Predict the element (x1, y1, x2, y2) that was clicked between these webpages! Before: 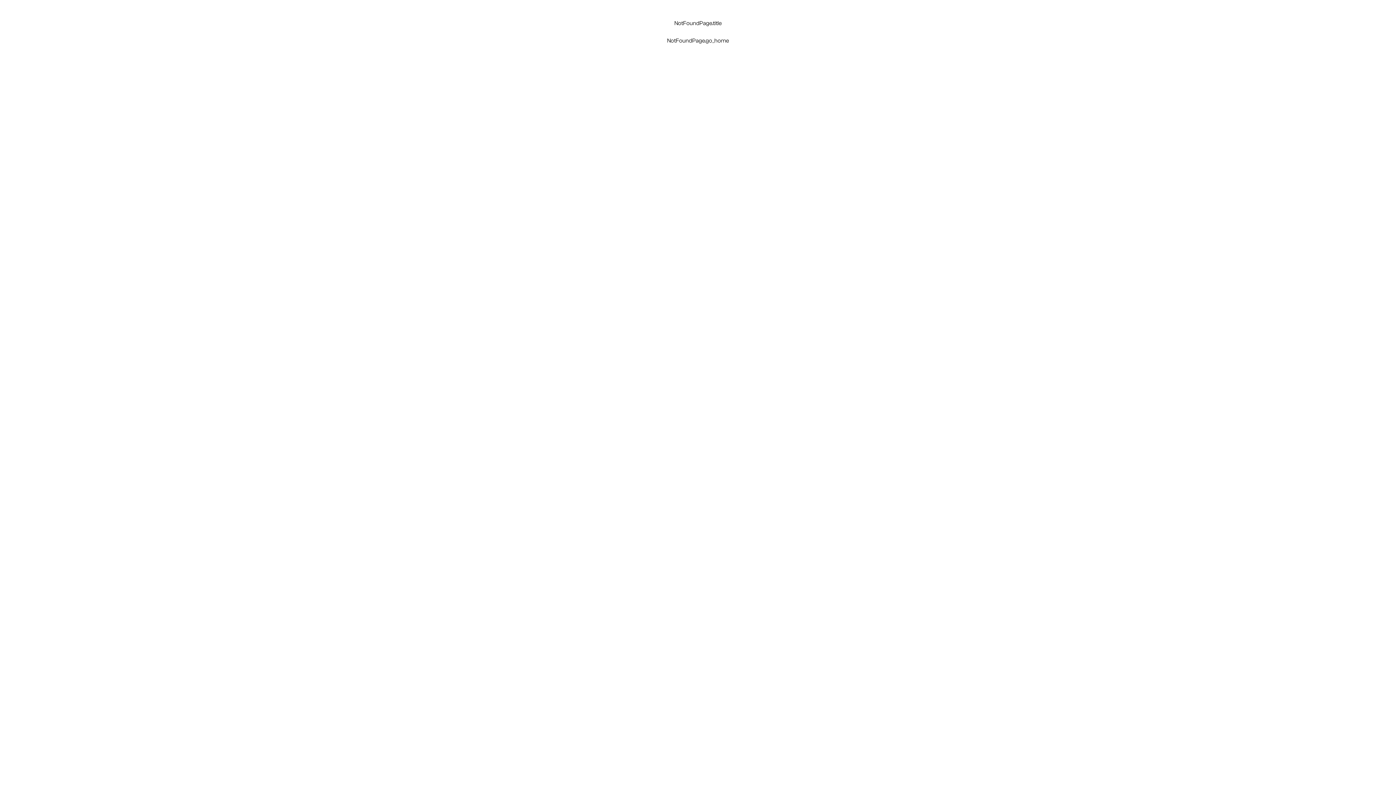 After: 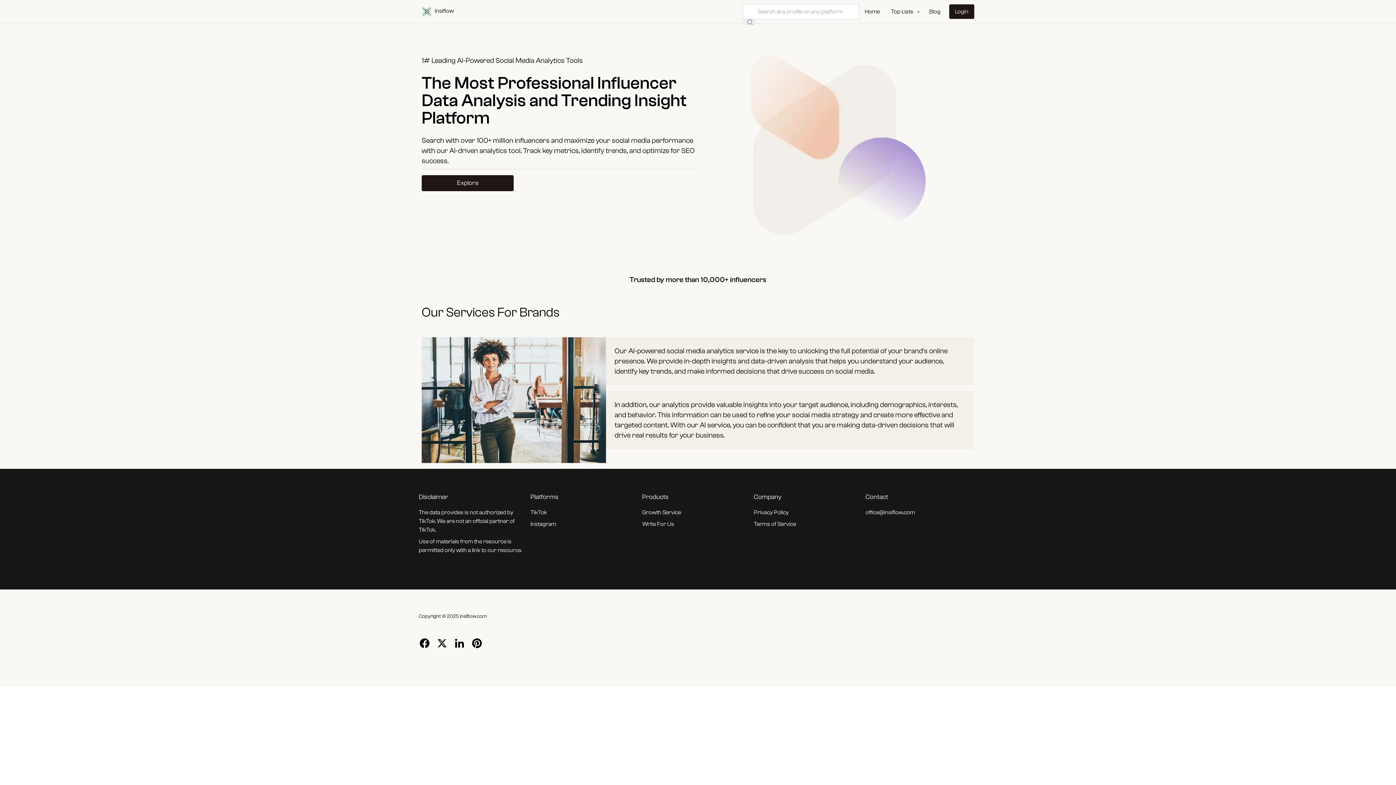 Action: bbox: (667, 37, 729, 44) label: NotFoundPage.go_home